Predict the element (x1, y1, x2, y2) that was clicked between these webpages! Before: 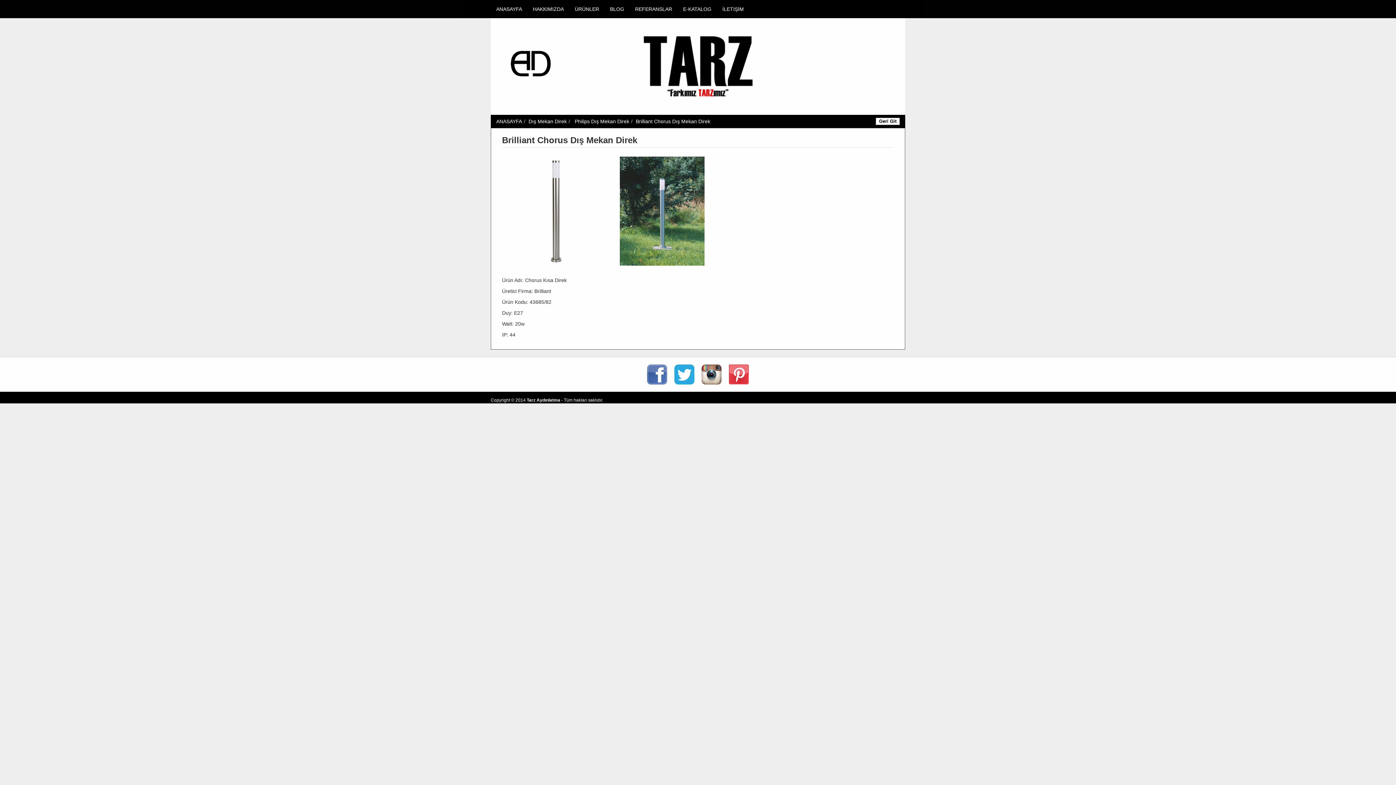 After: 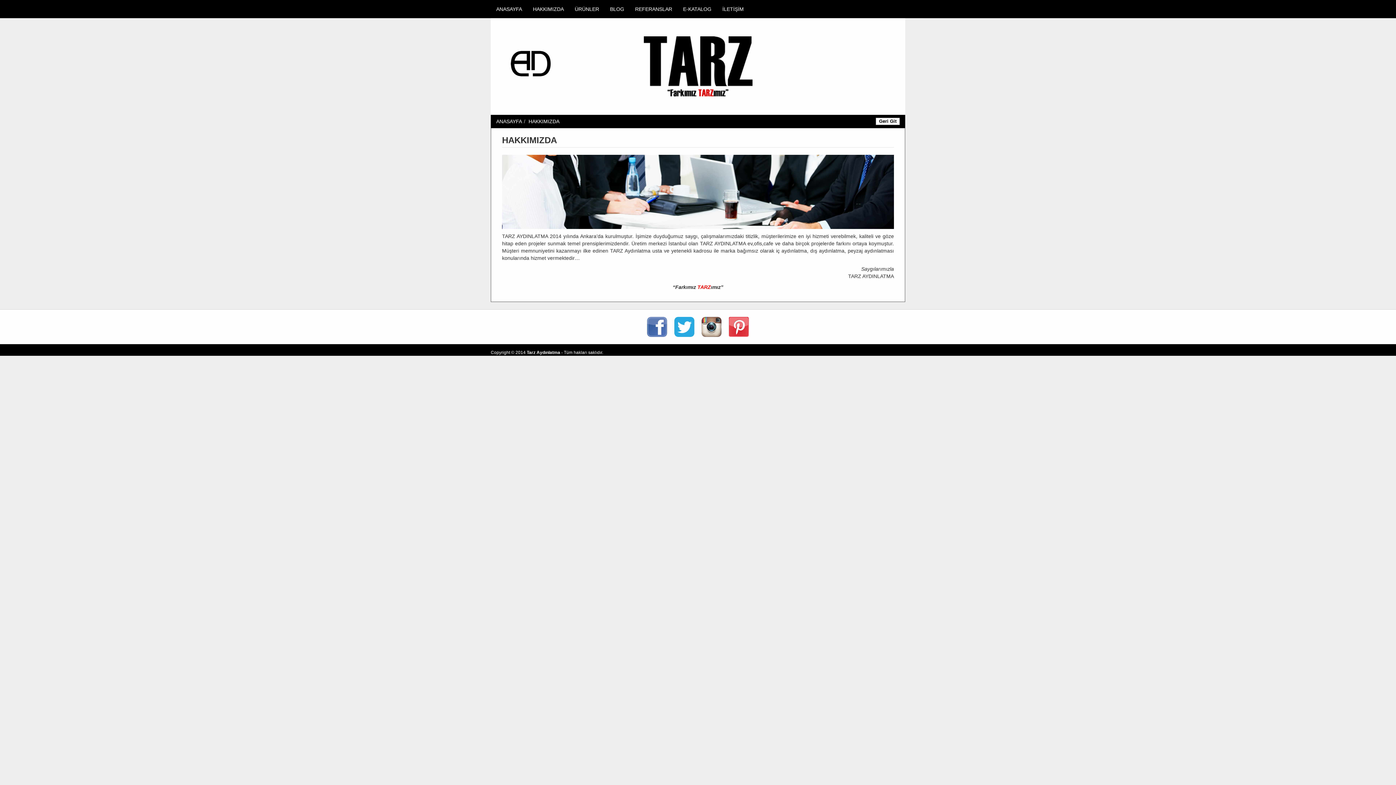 Action: label: HAKKIMIZDA bbox: (527, 0, 569, 18)